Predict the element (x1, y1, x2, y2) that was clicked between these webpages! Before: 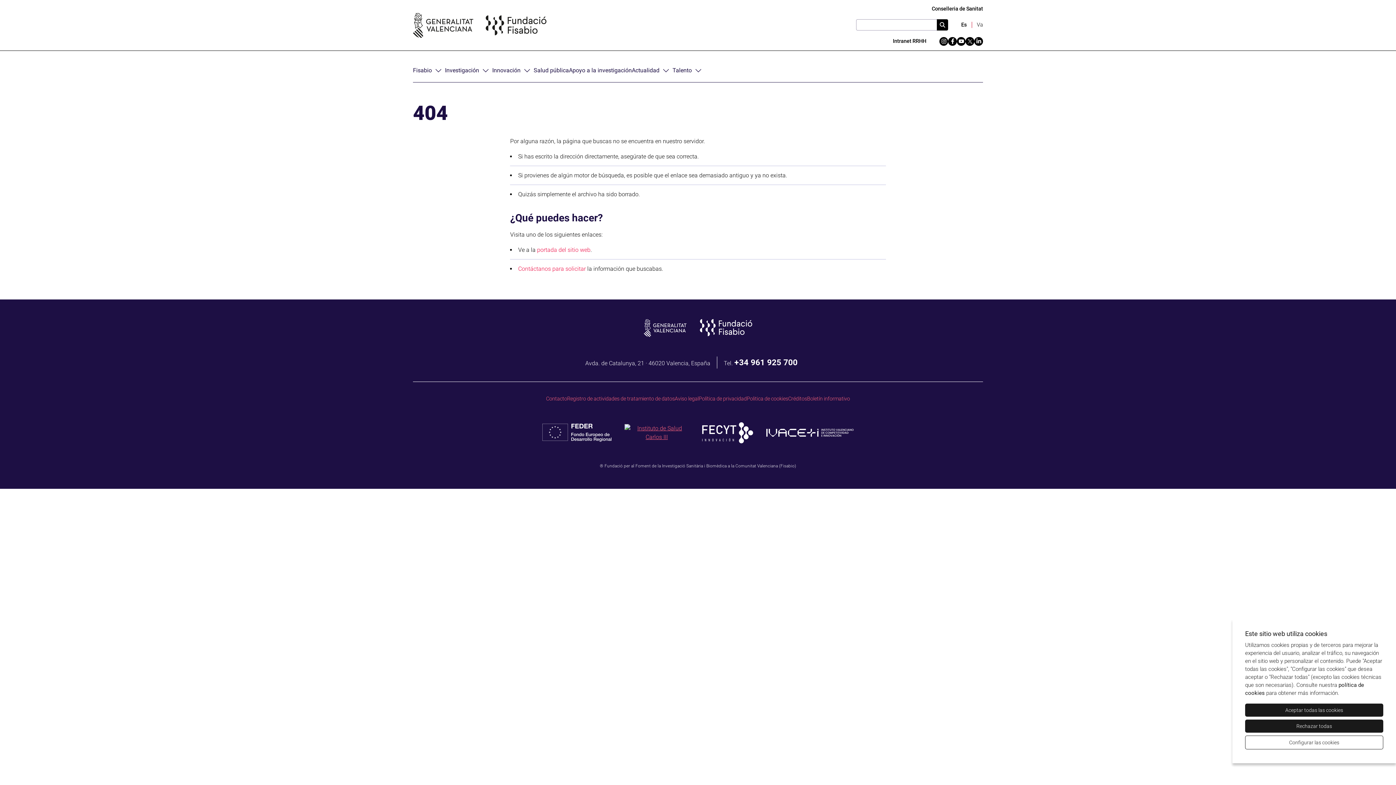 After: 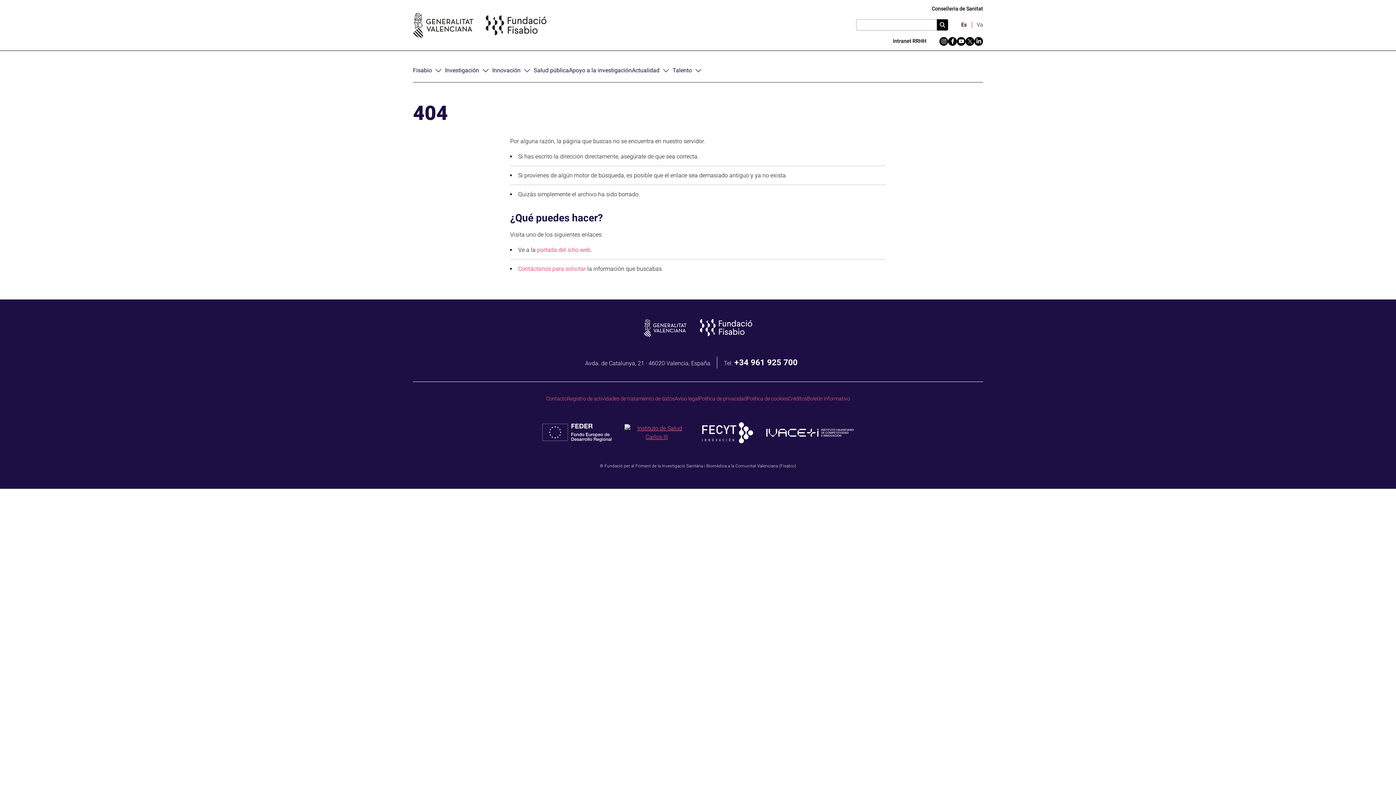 Action: label: Rechazar todas bbox: (1245, 720, 1383, 733)